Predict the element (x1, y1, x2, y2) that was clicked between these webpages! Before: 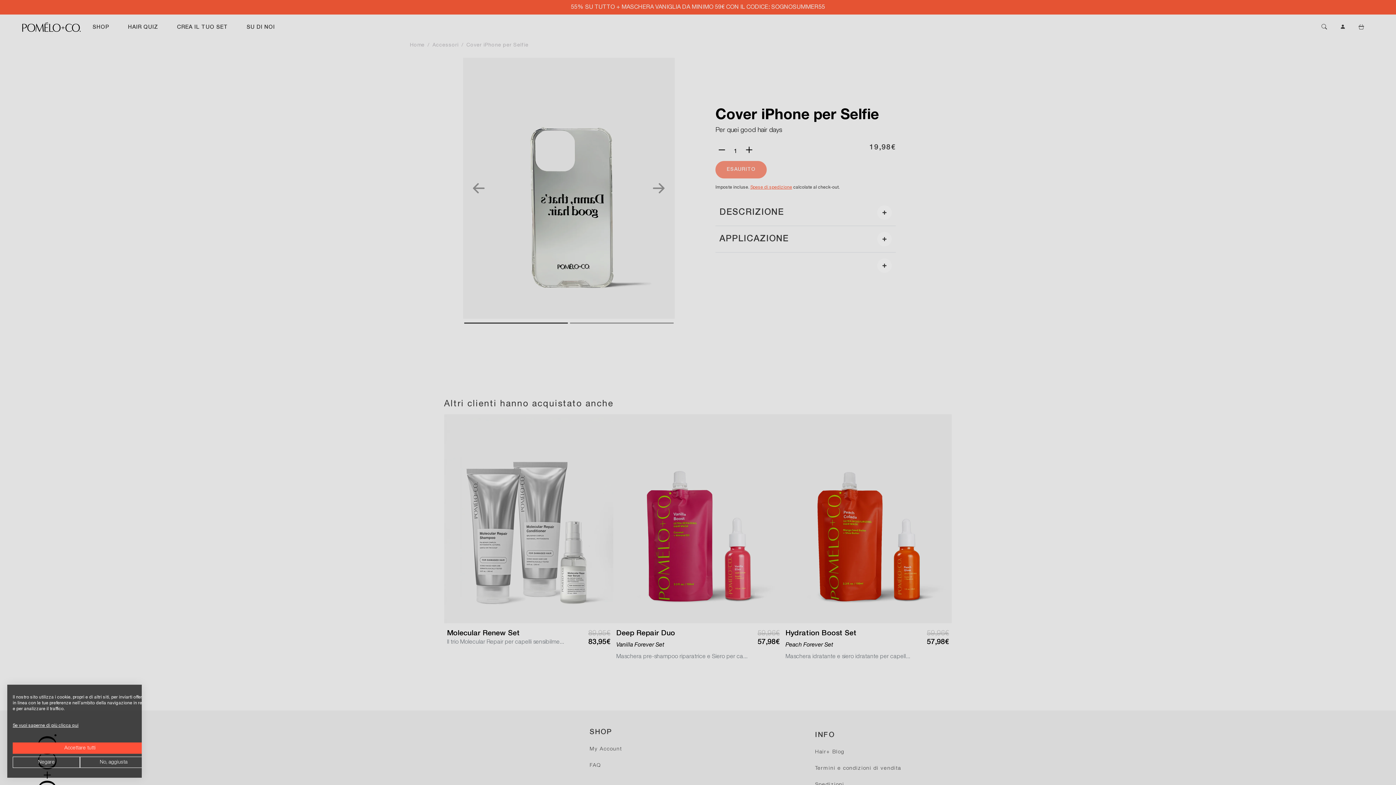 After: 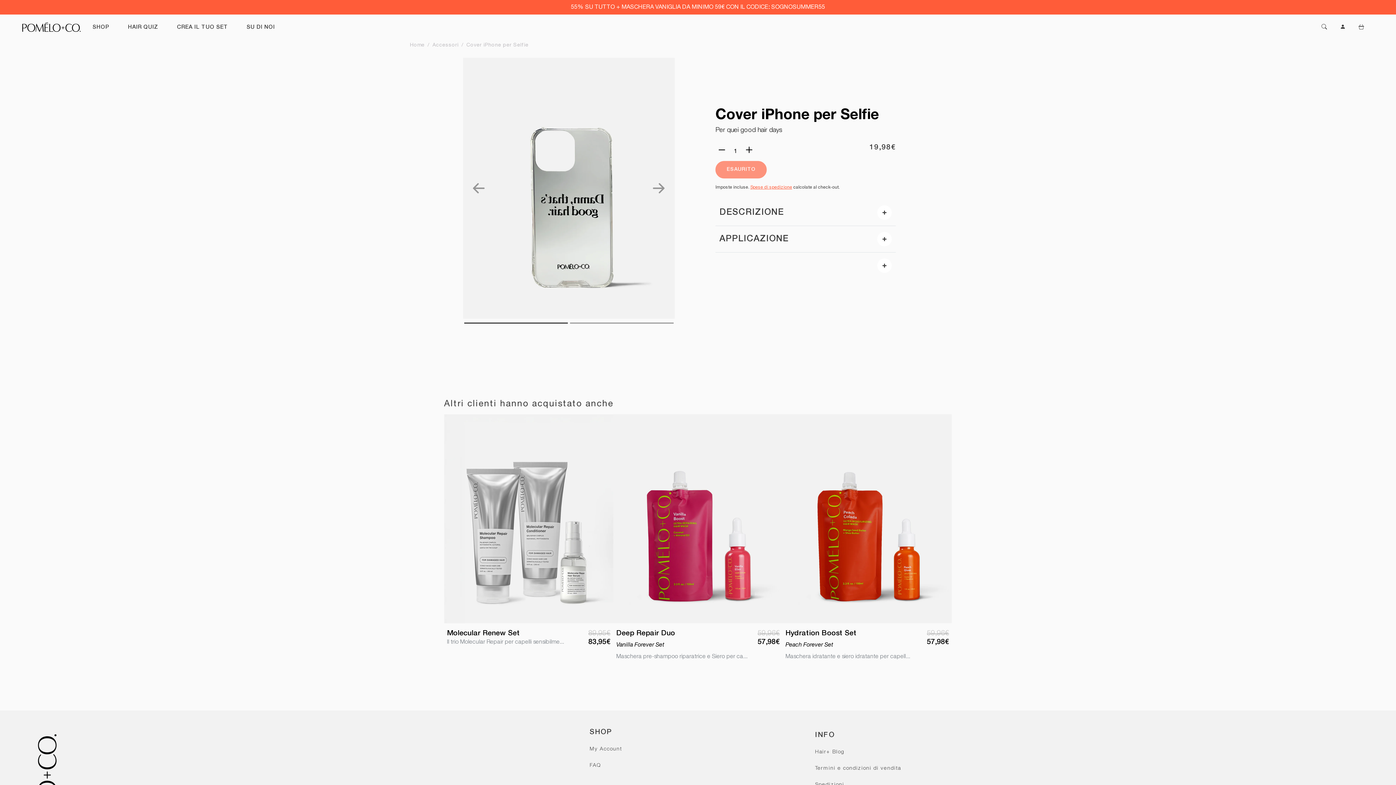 Action: bbox: (12, 742, 147, 754) label: Accettare tutti i cookies